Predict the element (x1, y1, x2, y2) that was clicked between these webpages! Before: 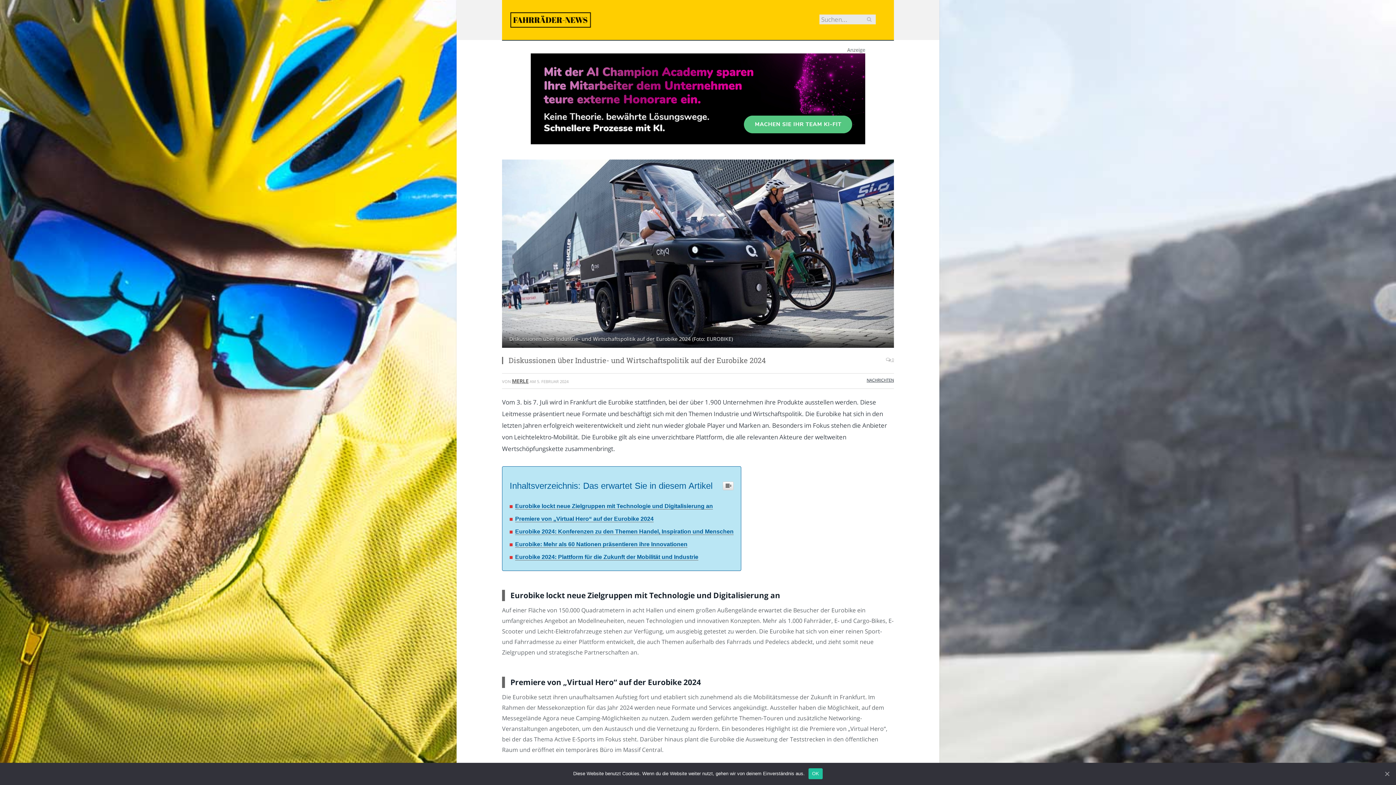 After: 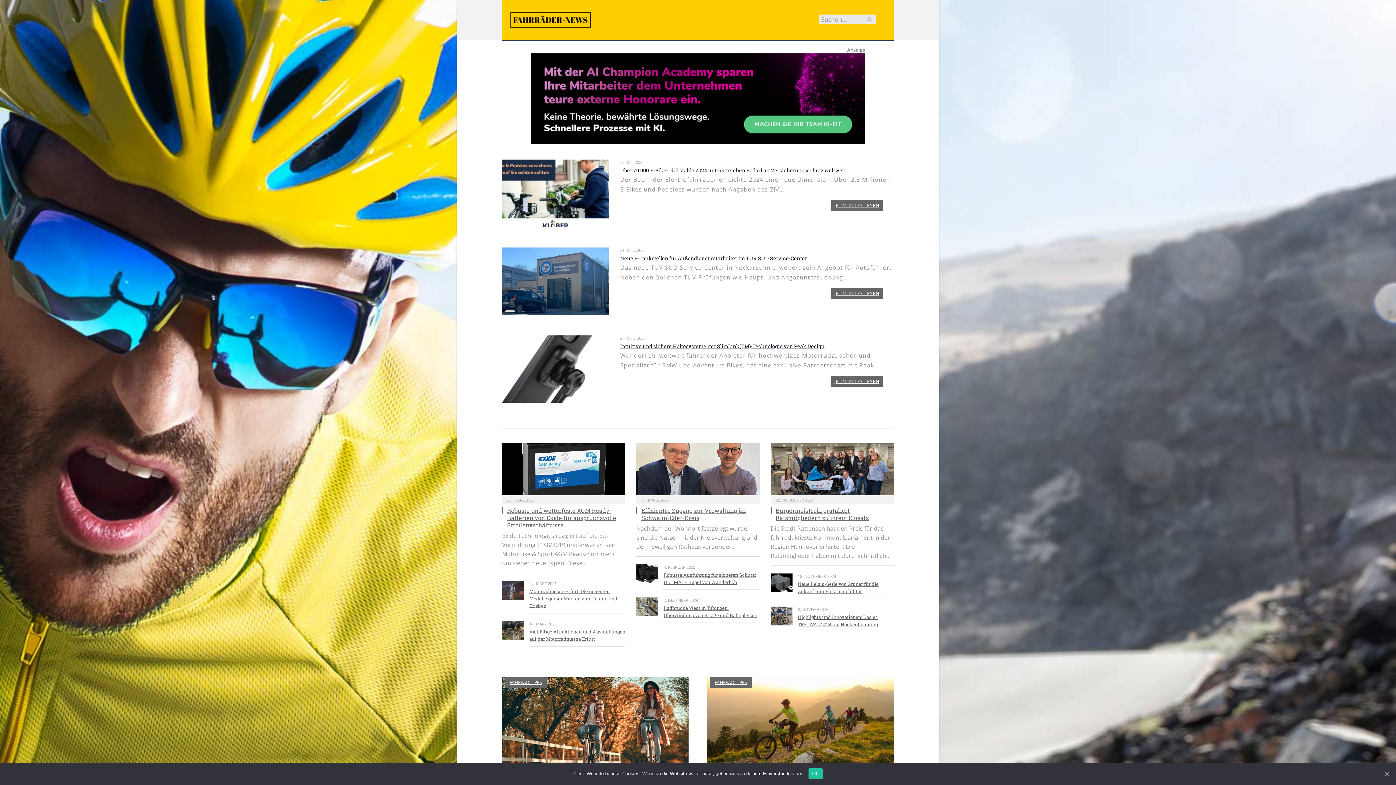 Action: bbox: (502, 30, 793, 37)